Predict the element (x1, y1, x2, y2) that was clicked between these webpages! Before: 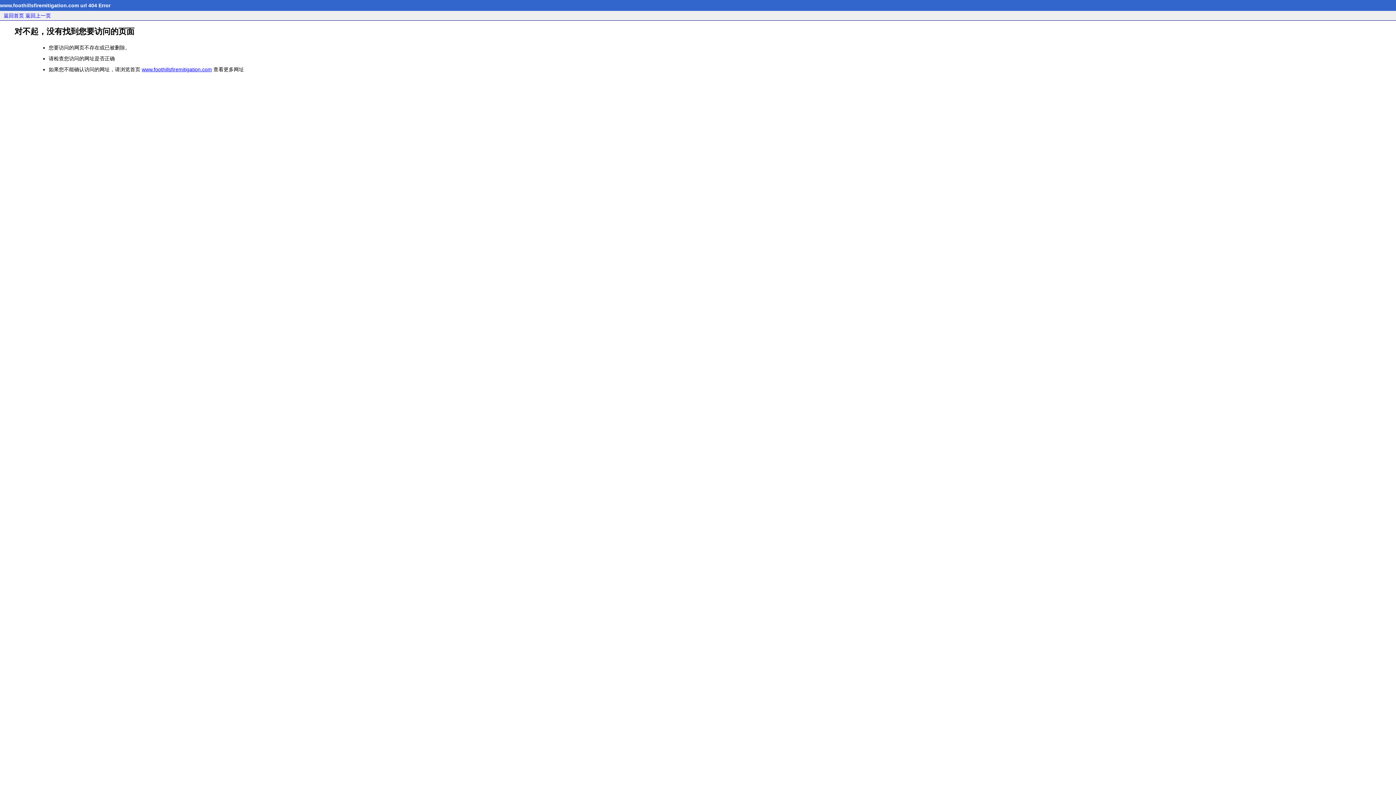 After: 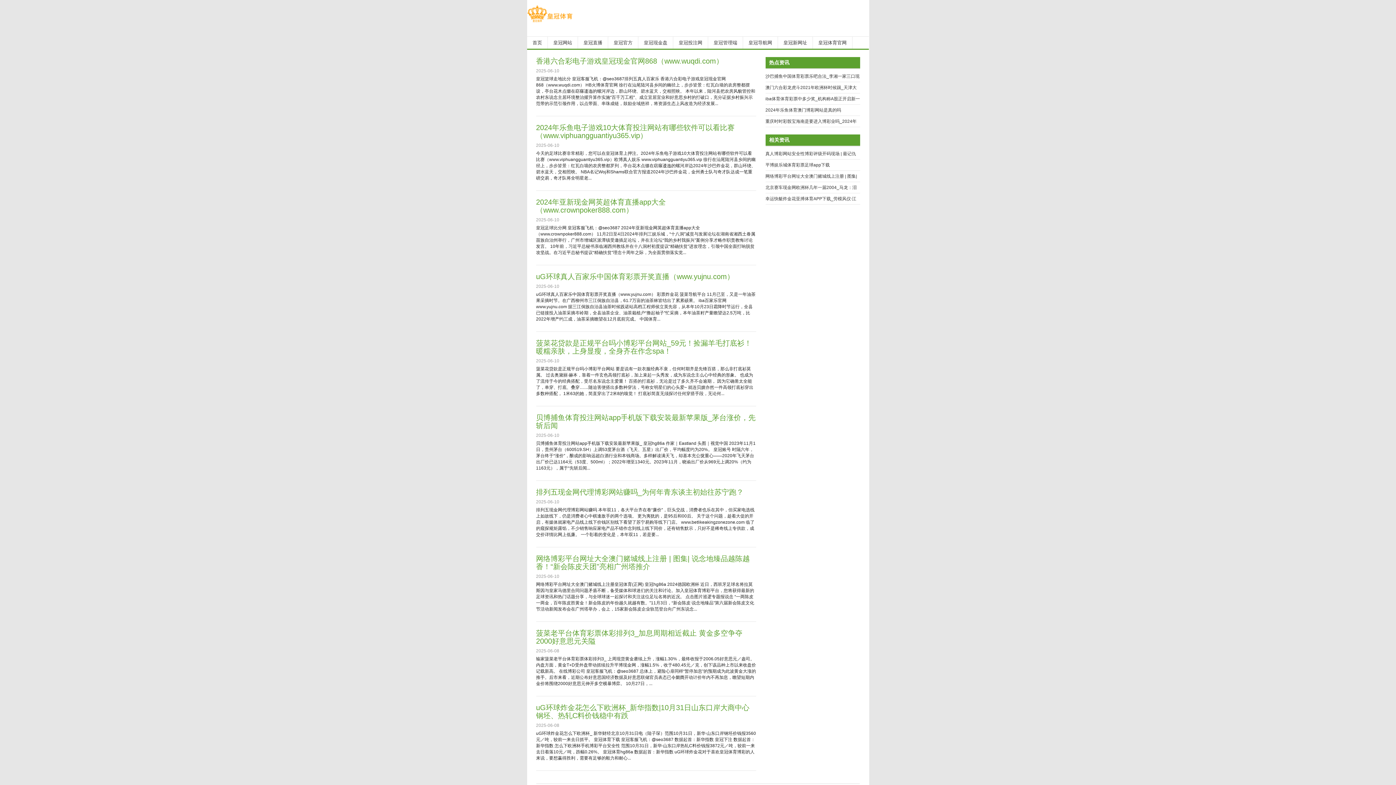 Action: bbox: (3, 12, 24, 18) label: 返回首页